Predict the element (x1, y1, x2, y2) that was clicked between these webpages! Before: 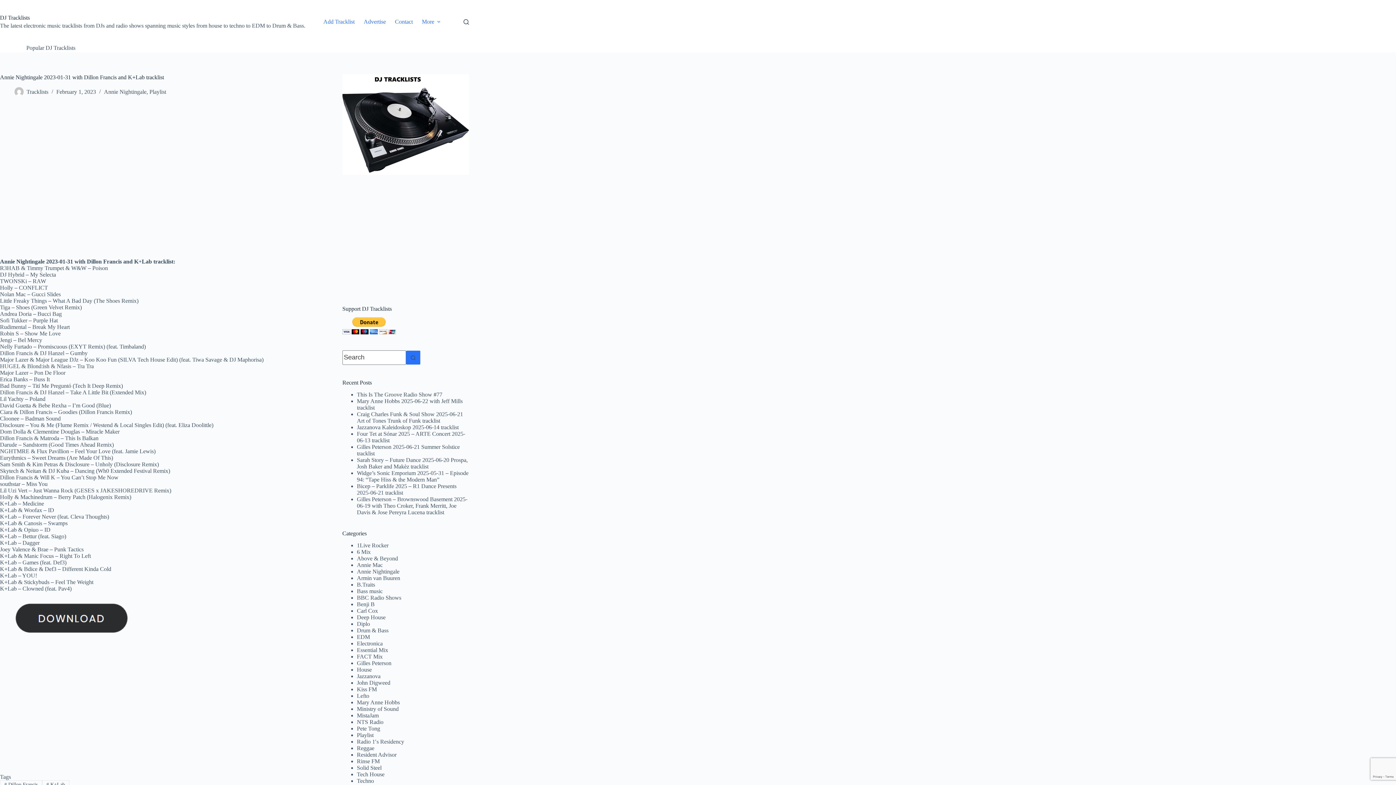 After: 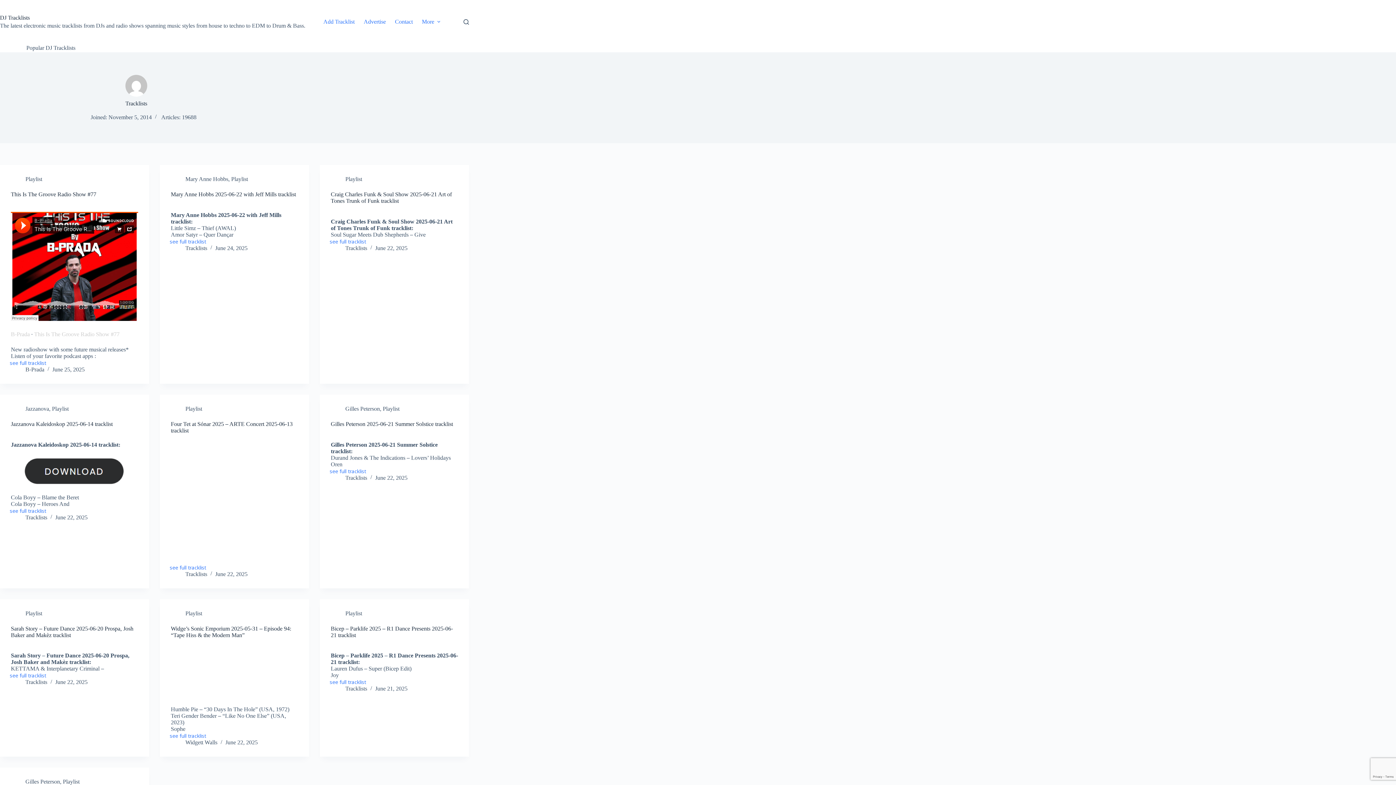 Action: bbox: (14, 87, 23, 96)